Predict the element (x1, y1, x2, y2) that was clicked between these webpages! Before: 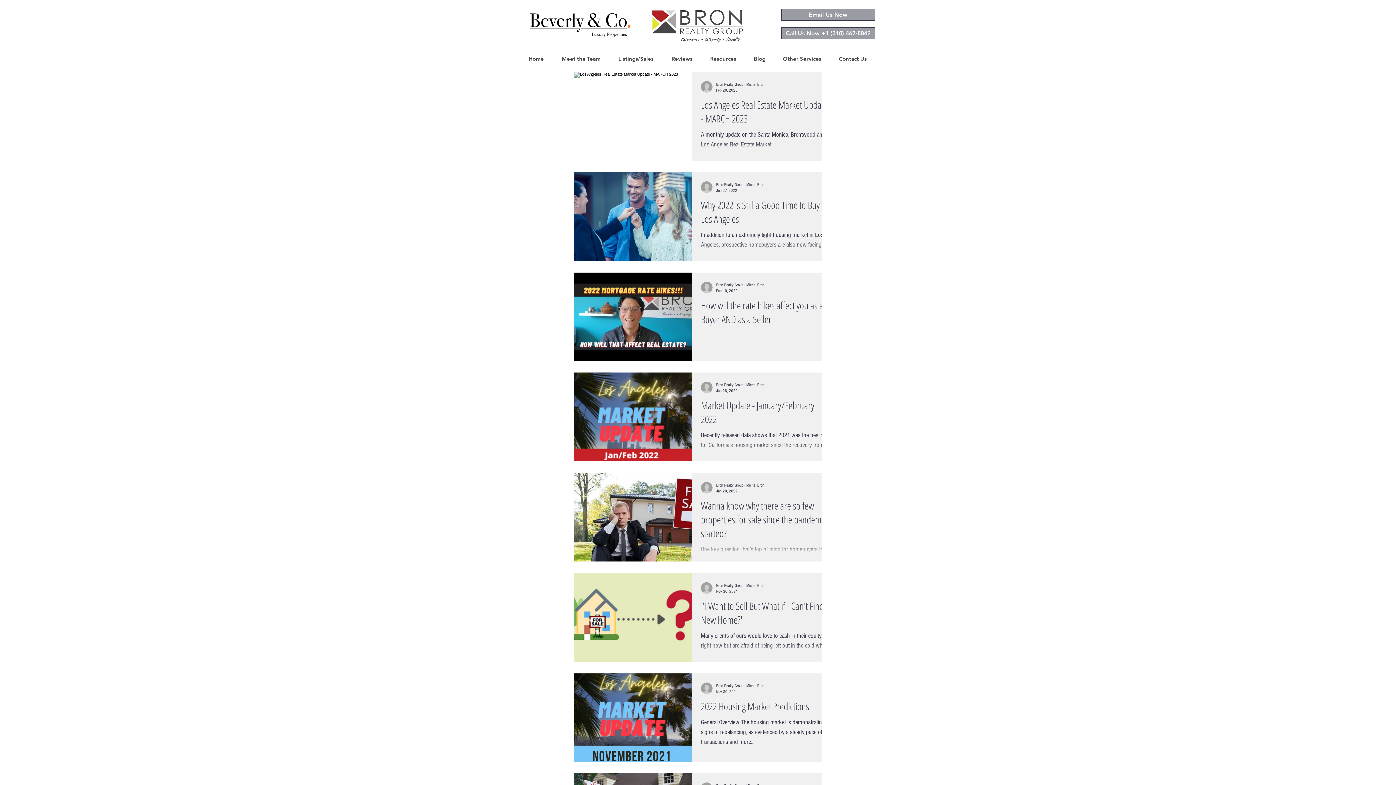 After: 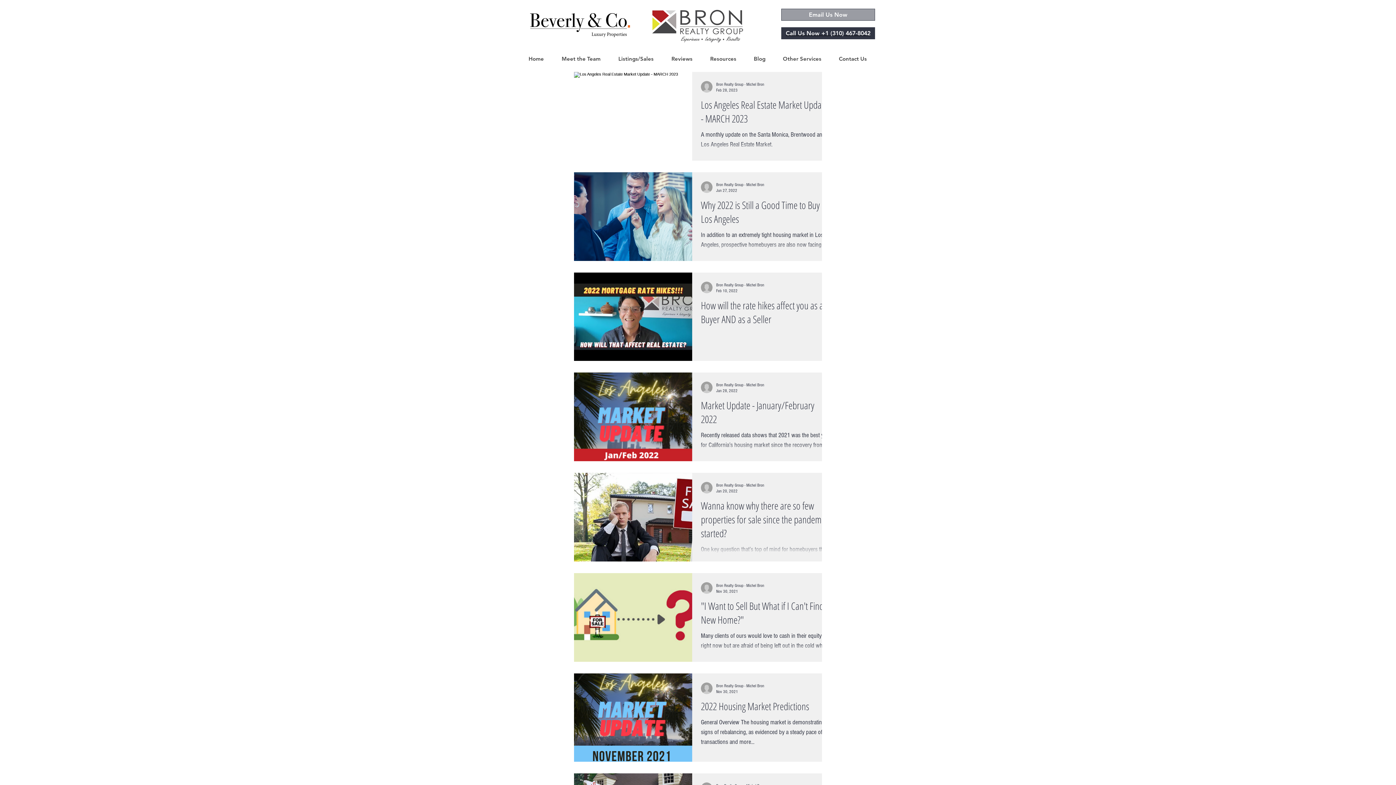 Action: label: Call Us Now +1 (310) 467-8042 bbox: (781, 27, 875, 39)